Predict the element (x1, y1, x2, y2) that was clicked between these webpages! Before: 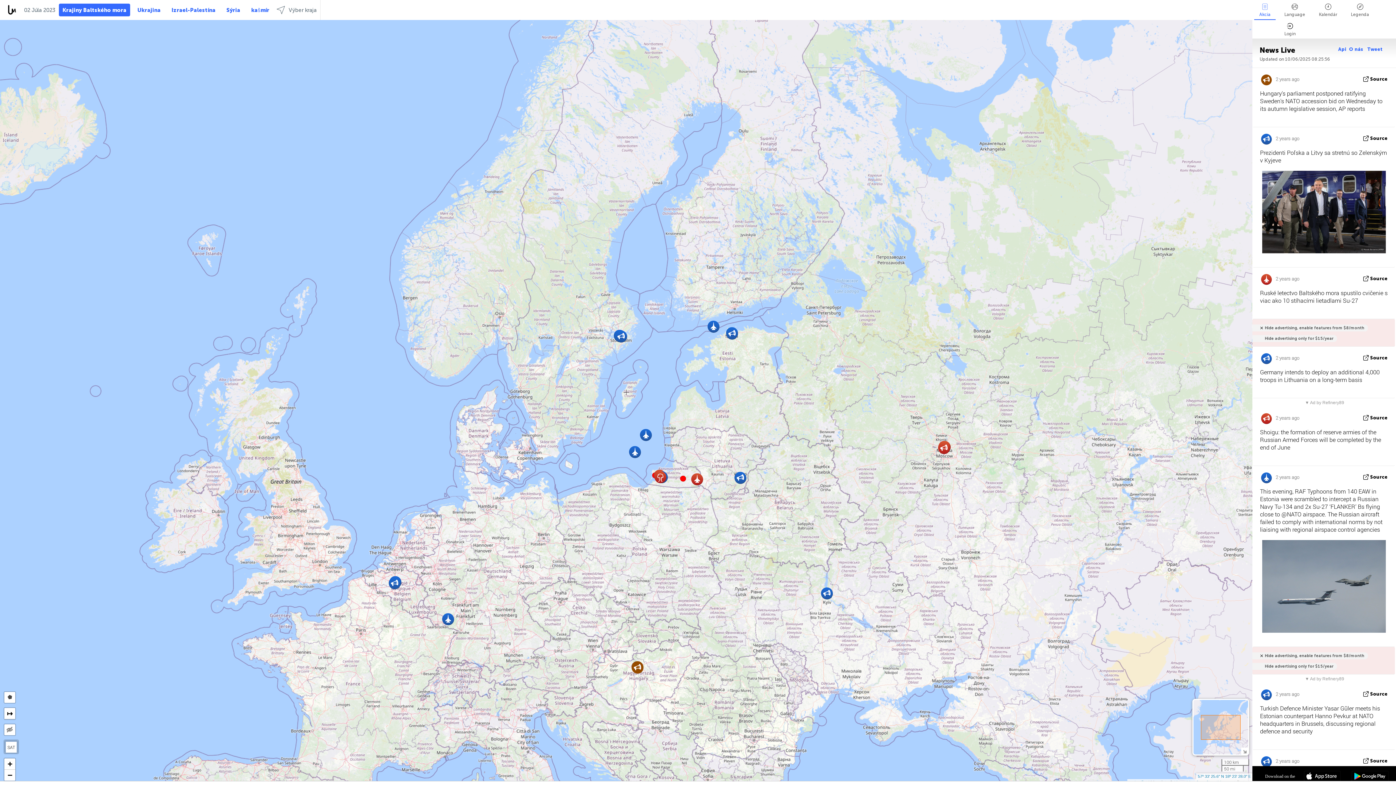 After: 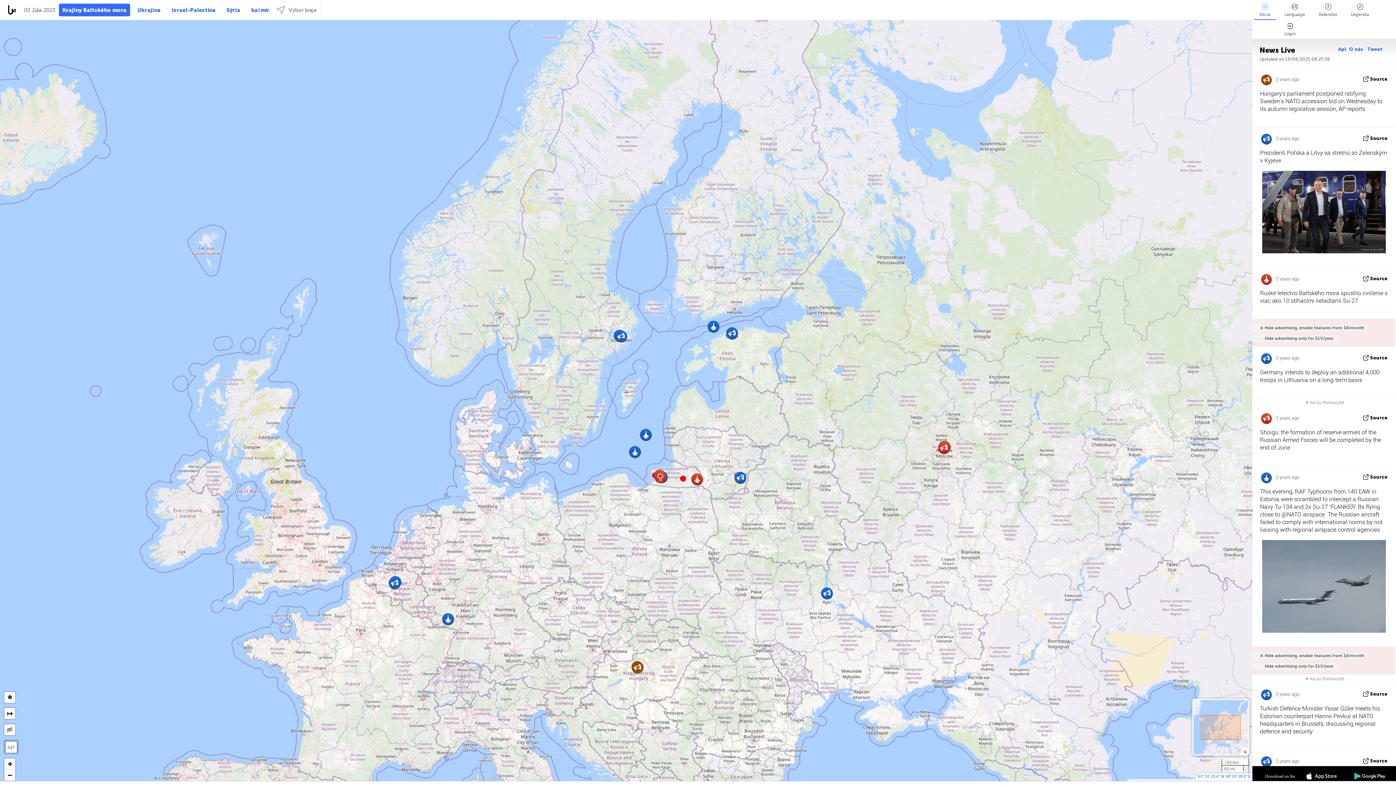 Action: bbox: (1304, 771, 1341, 783)